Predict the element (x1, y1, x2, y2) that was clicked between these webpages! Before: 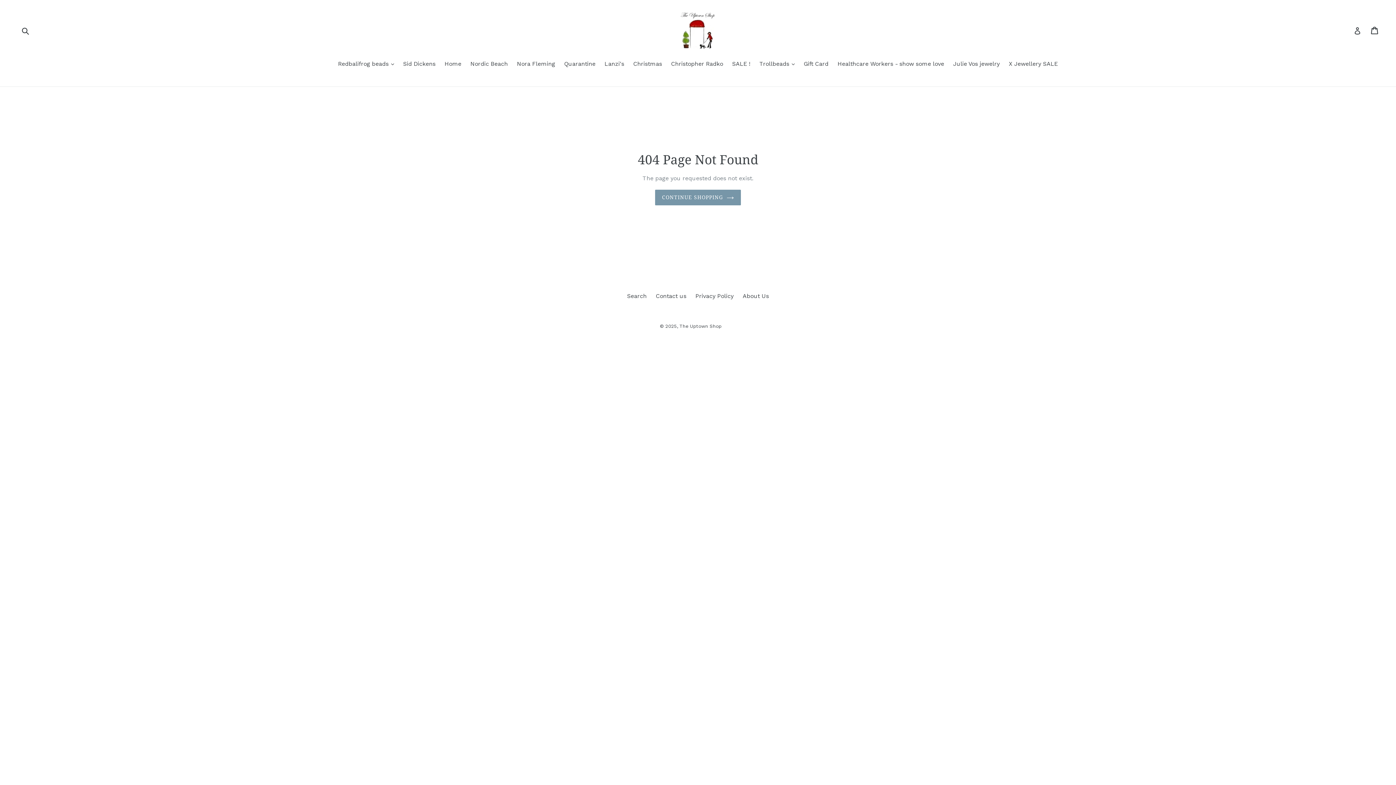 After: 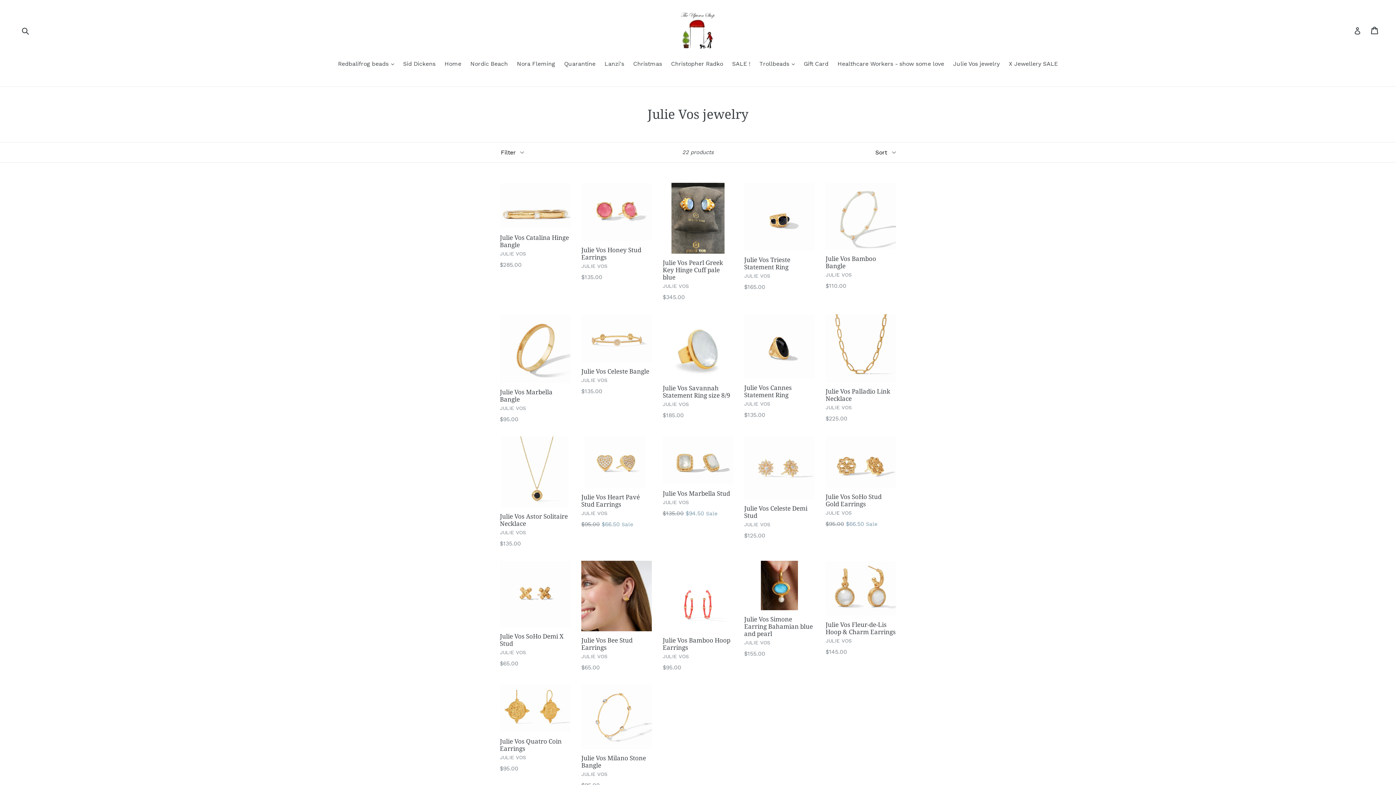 Action: label: Julie Vos jewelry bbox: (949, 59, 1003, 69)